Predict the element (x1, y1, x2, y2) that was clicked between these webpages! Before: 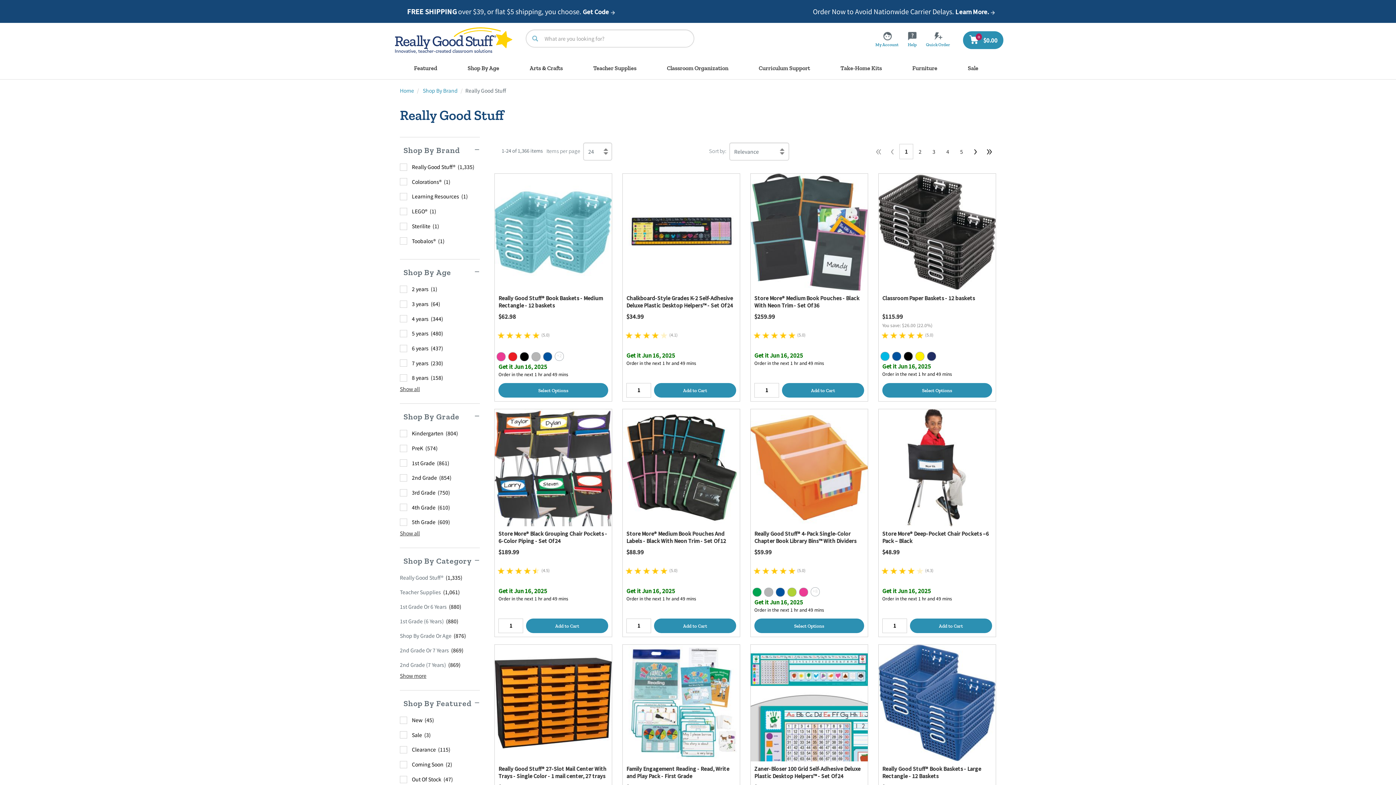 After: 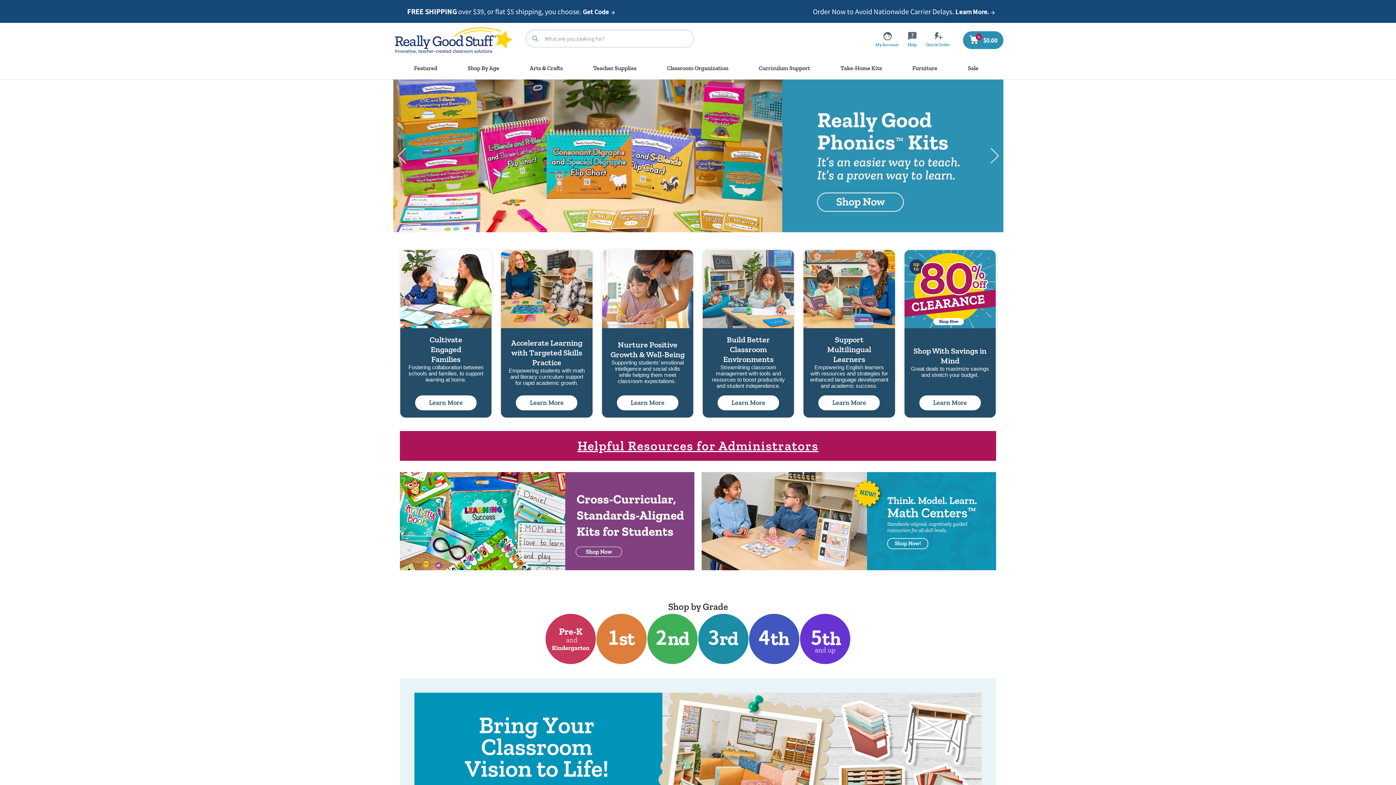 Action: label: Home bbox: (400, 86, 414, 94)